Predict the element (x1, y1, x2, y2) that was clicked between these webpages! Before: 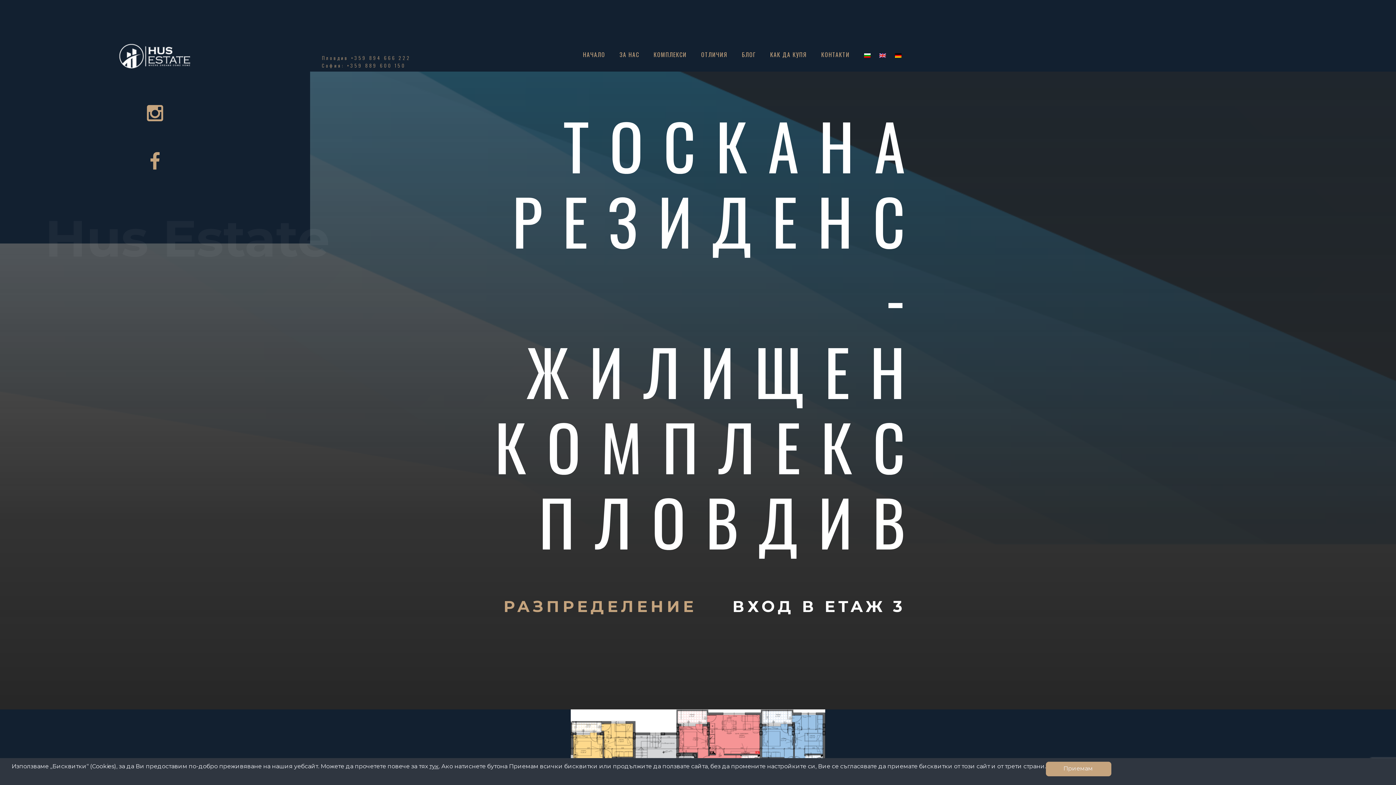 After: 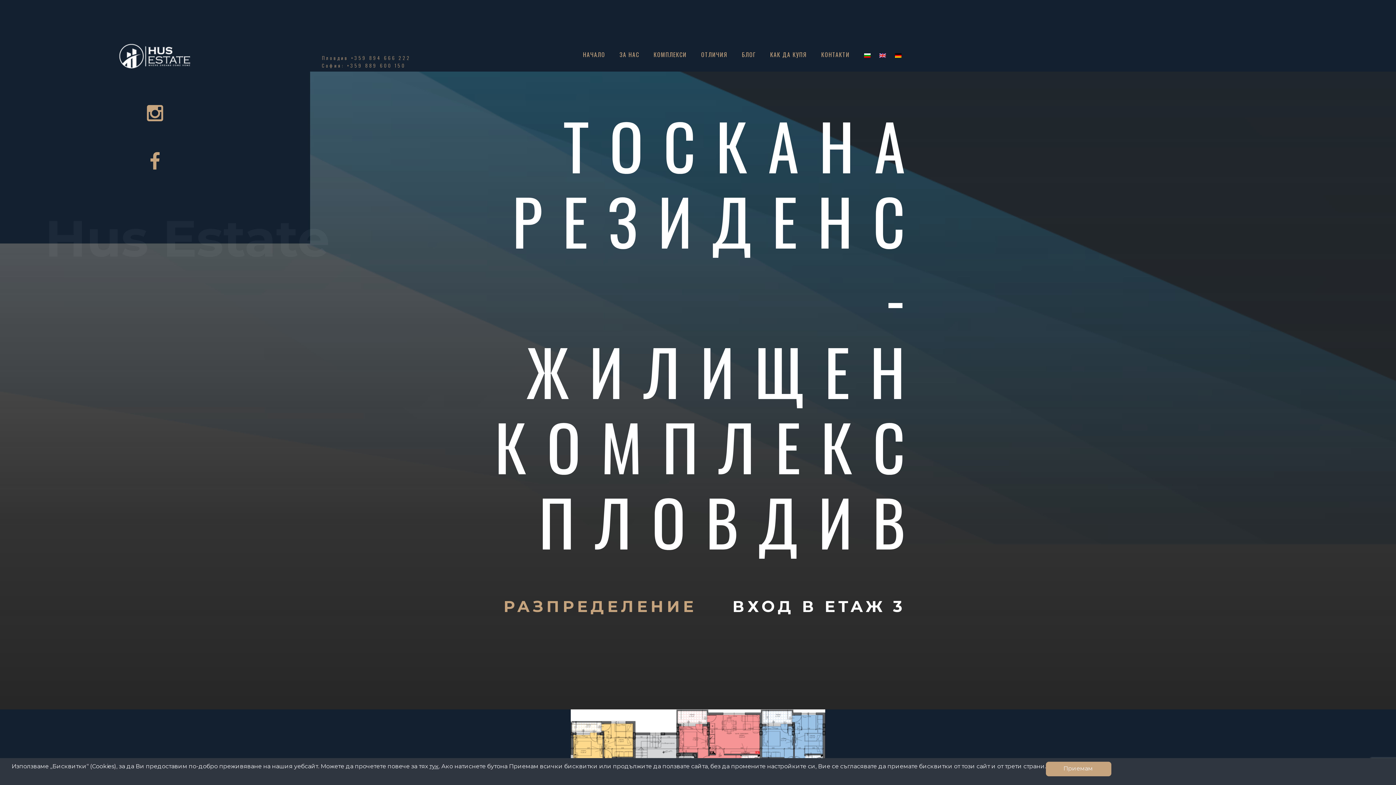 Action: bbox: (322, 54, 410, 61) label: Пловдив +359 894 666 222